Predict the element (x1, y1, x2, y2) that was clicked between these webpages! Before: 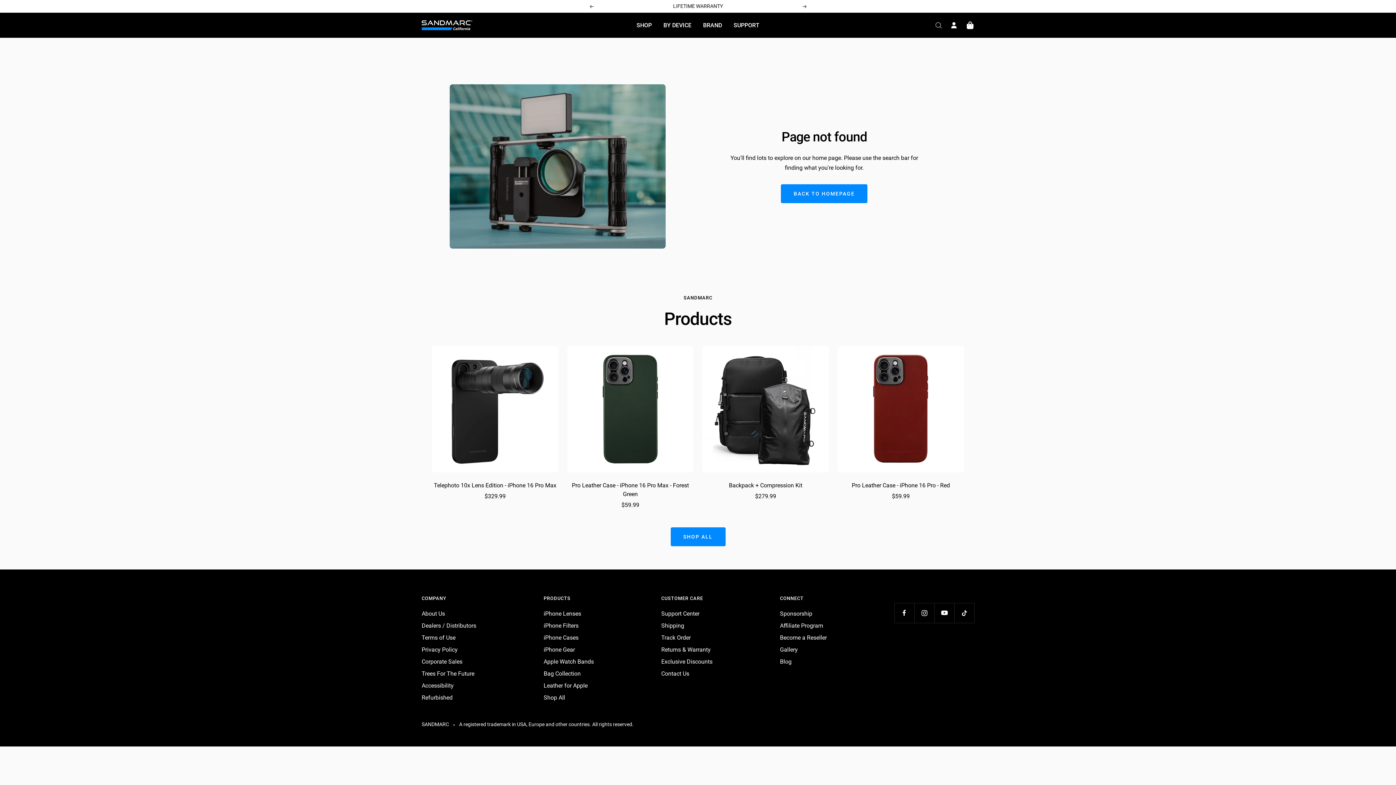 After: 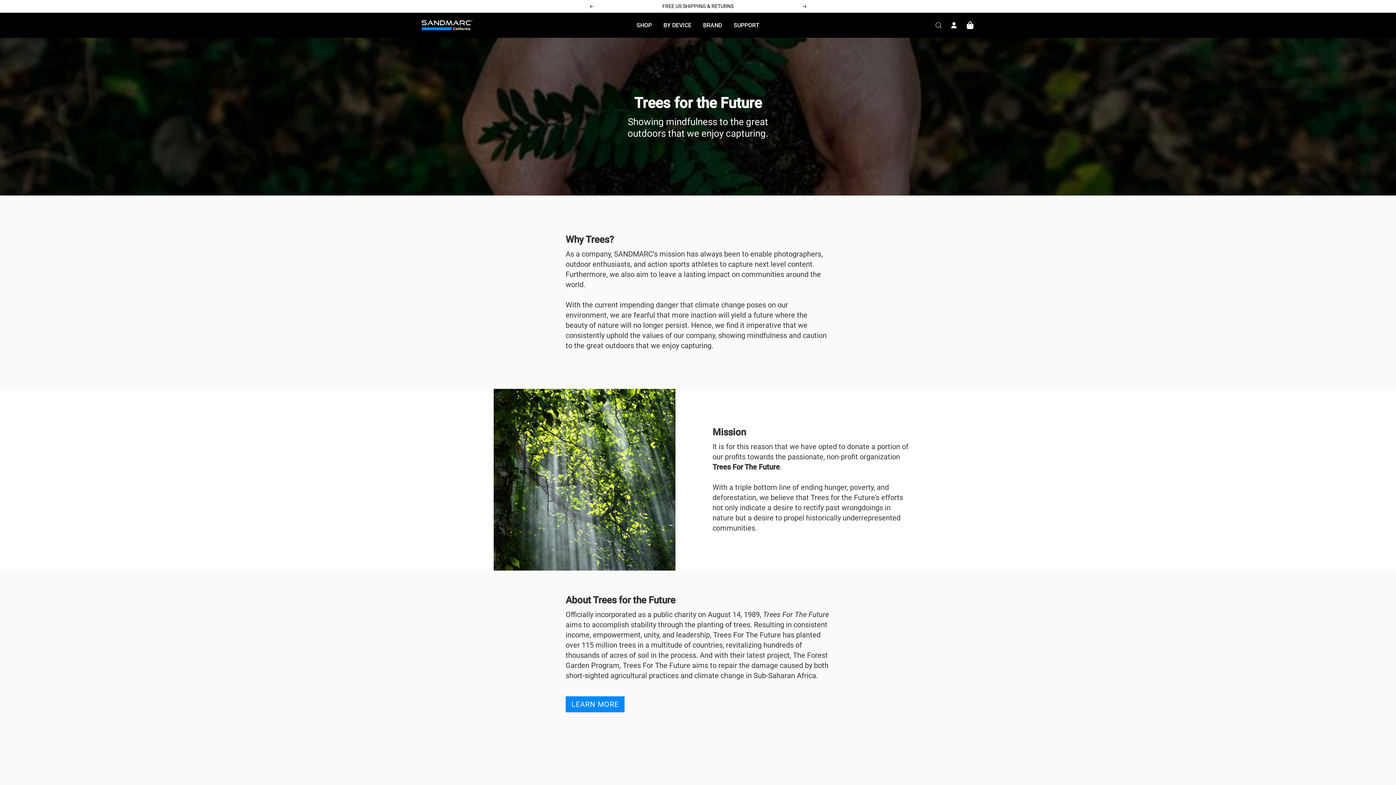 Action: bbox: (421, 669, 474, 678) label: Trees For The Future